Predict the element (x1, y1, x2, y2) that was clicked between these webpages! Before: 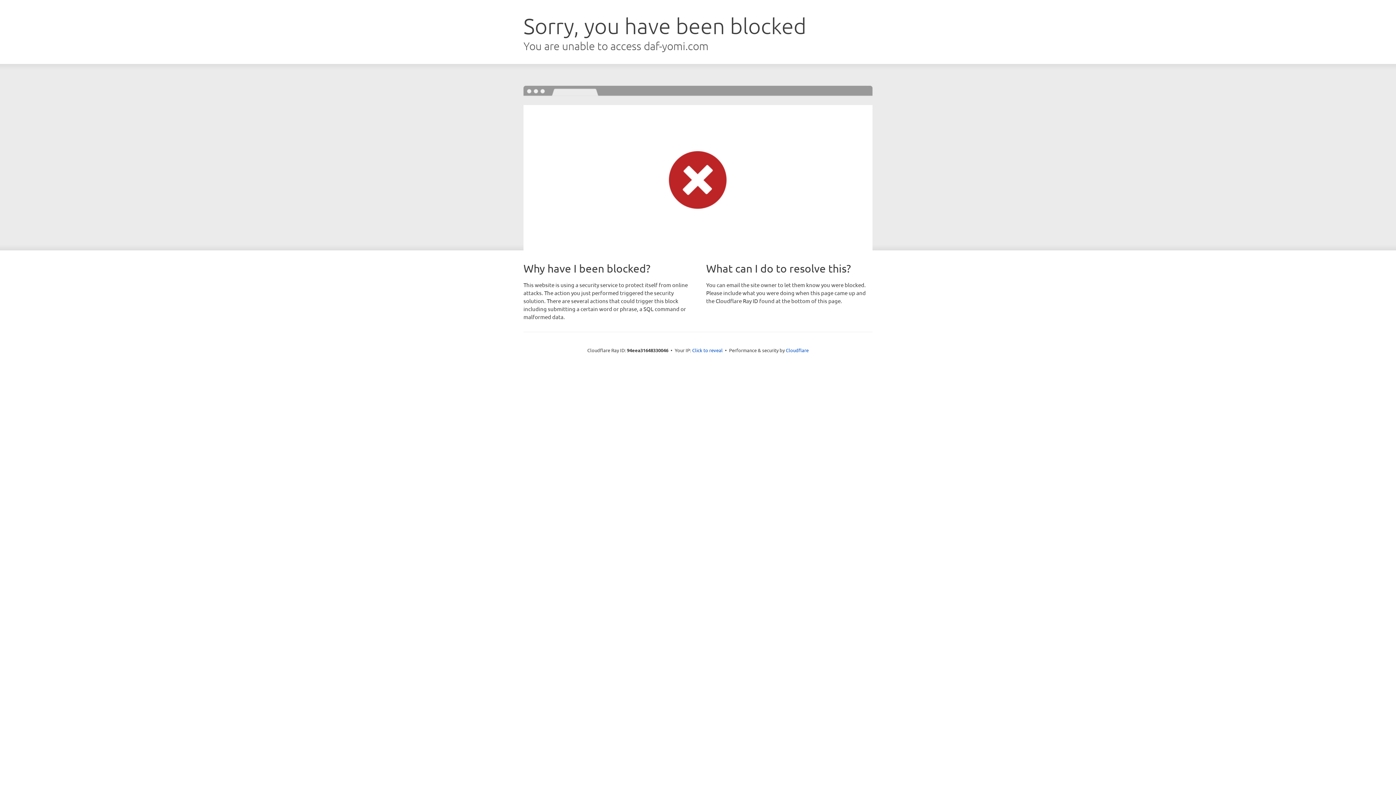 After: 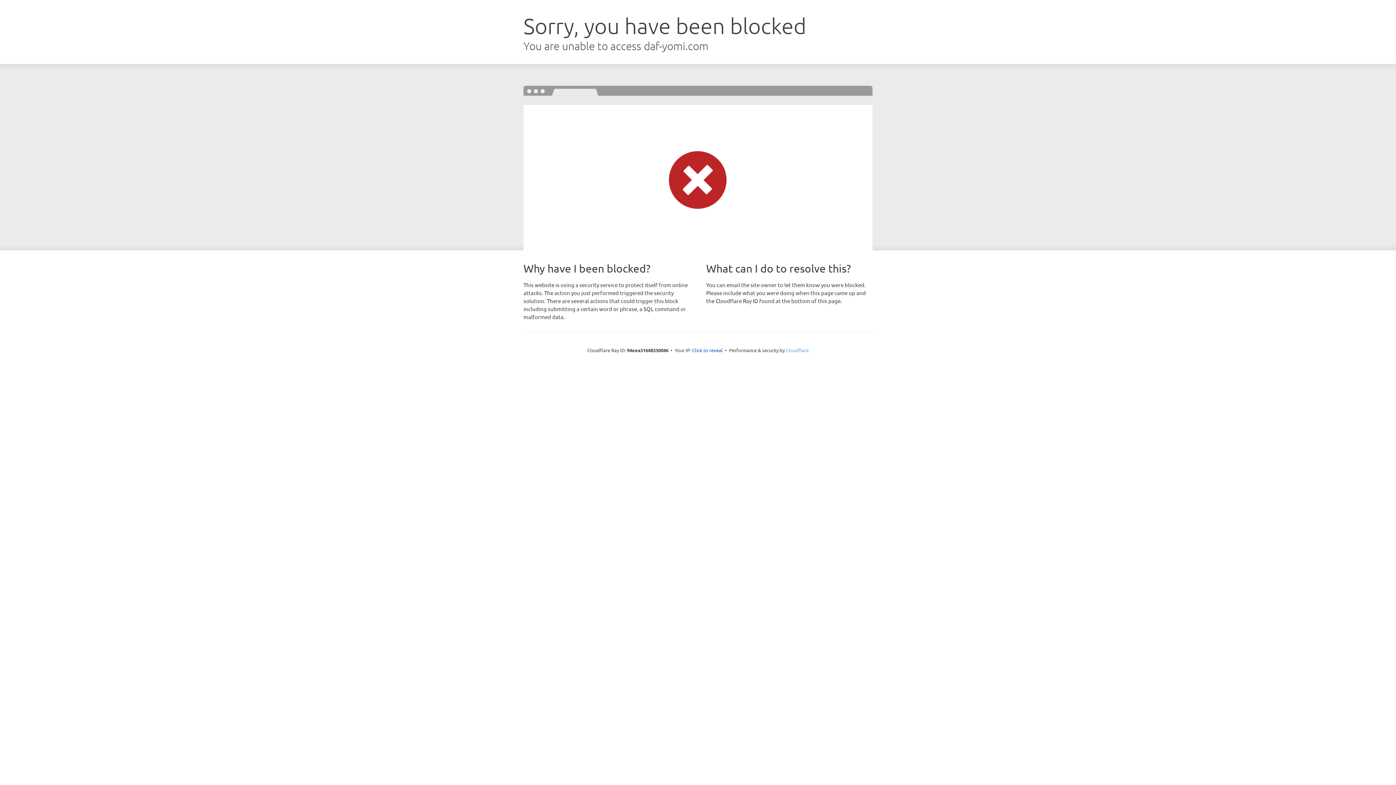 Action: bbox: (786, 347, 808, 353) label: Cloudflare